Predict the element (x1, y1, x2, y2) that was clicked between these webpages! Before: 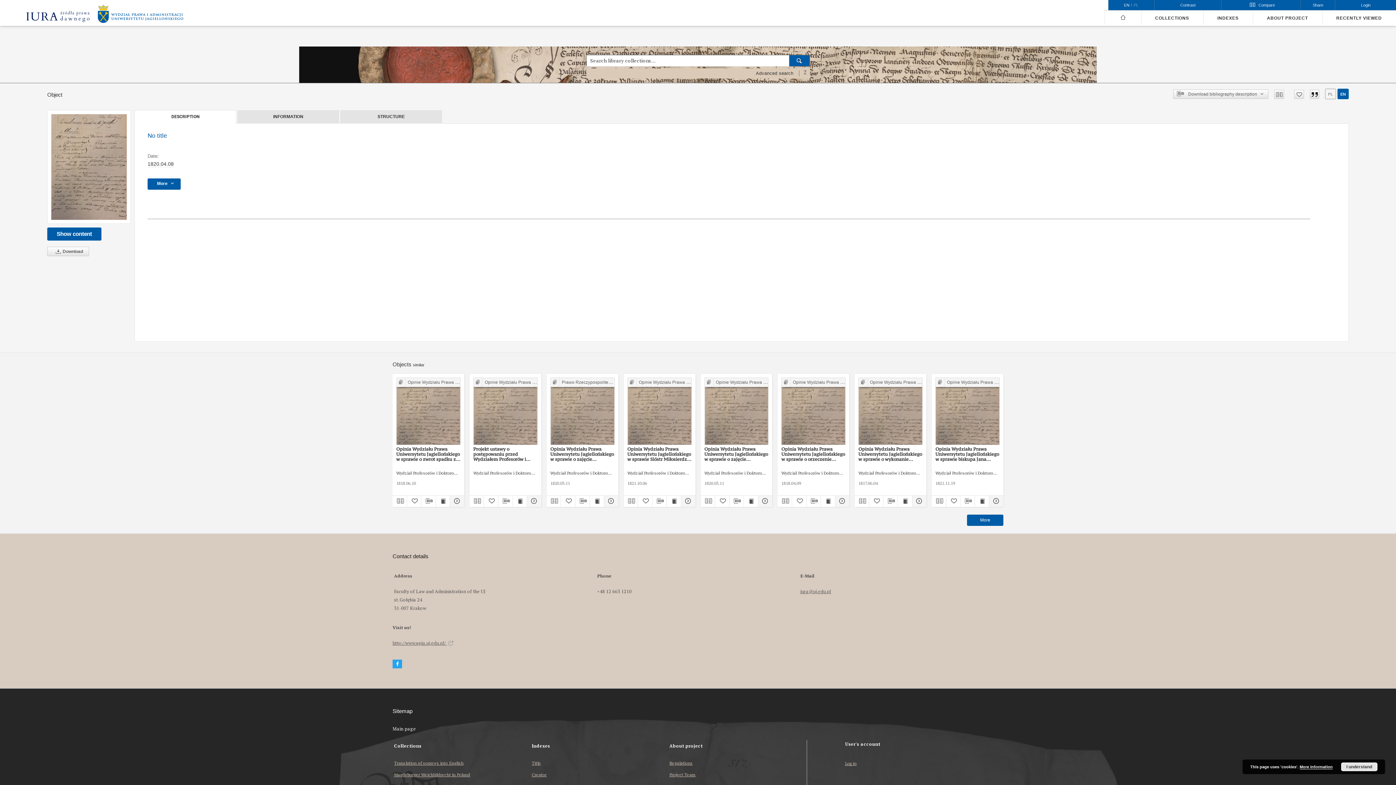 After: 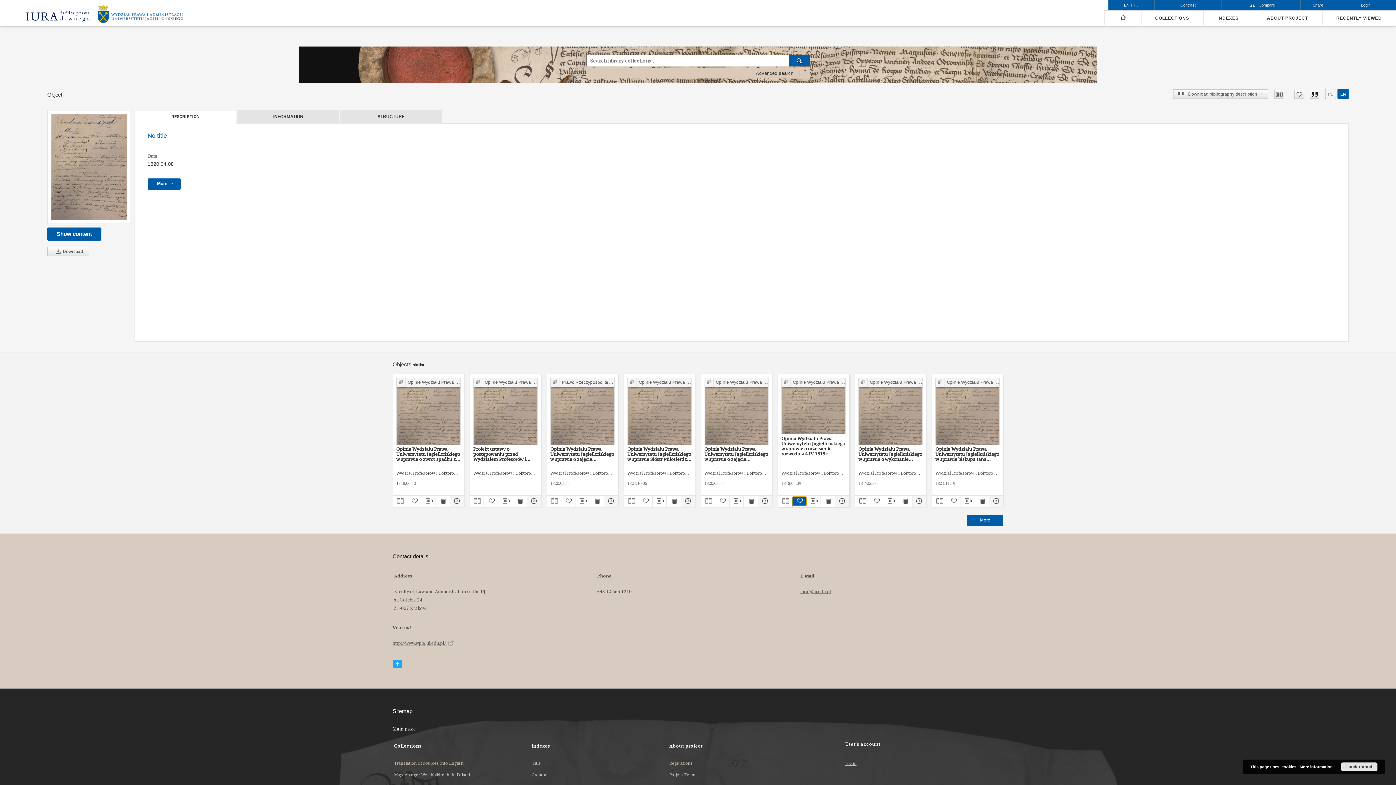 Action: bbox: (792, 497, 806, 506)